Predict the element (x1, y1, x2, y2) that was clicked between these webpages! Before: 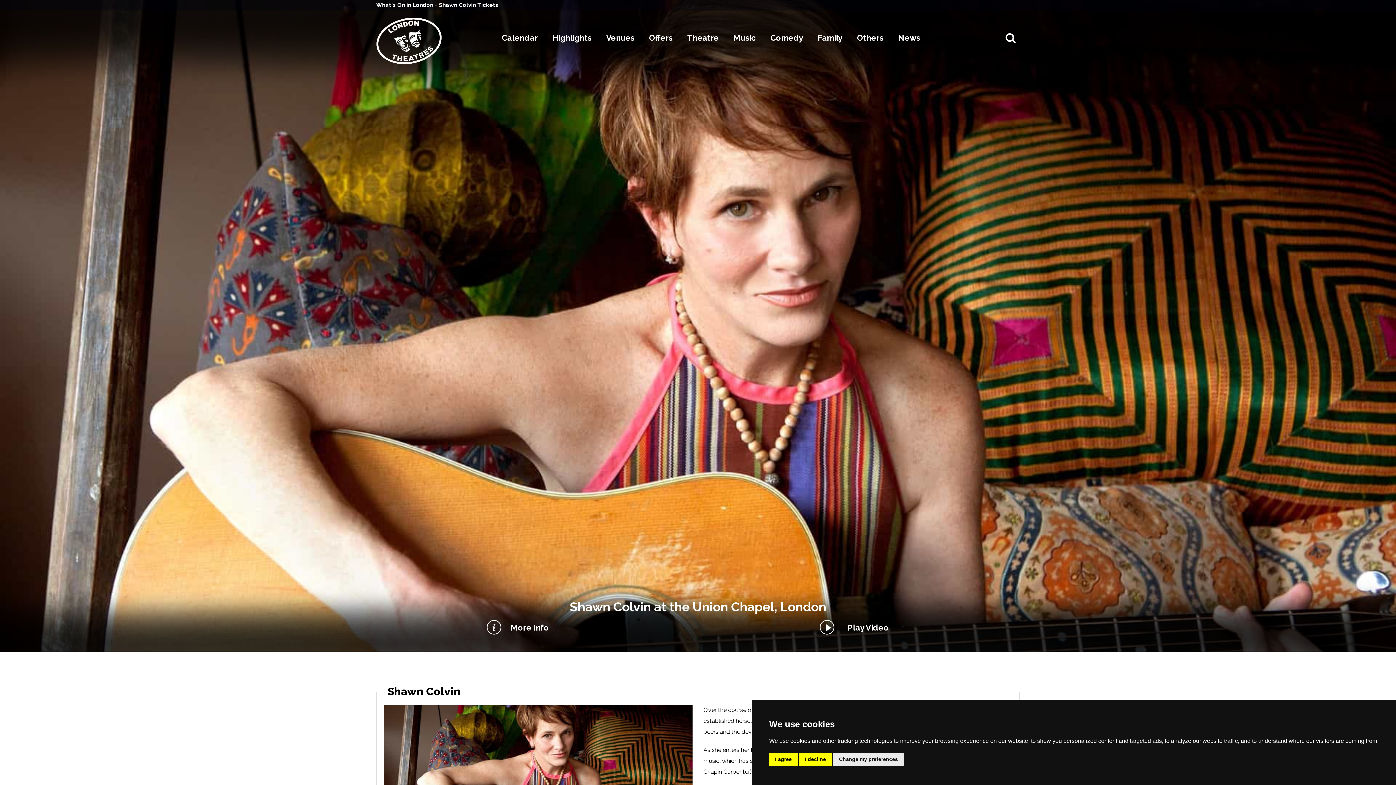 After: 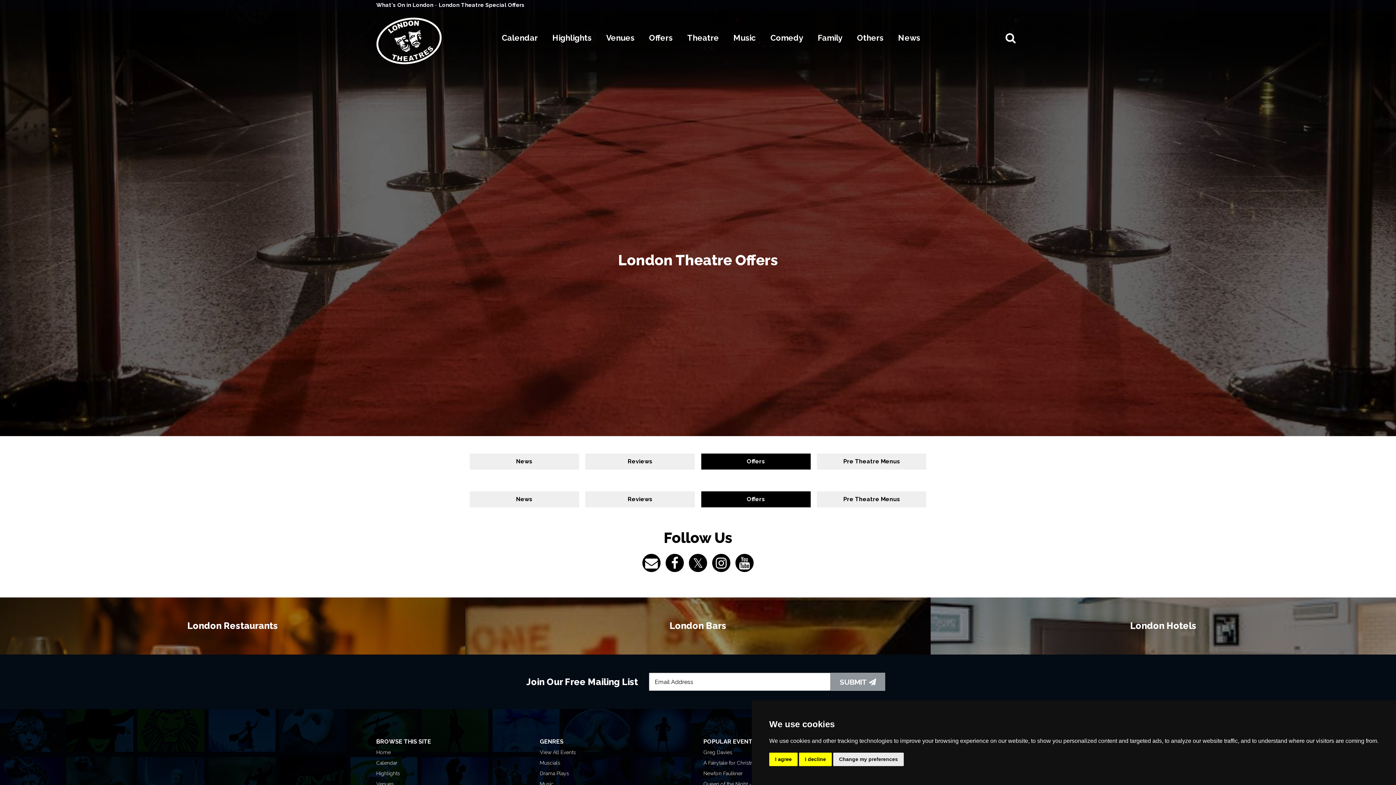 Action: bbox: (649, 28, 672, 46) label: Offers